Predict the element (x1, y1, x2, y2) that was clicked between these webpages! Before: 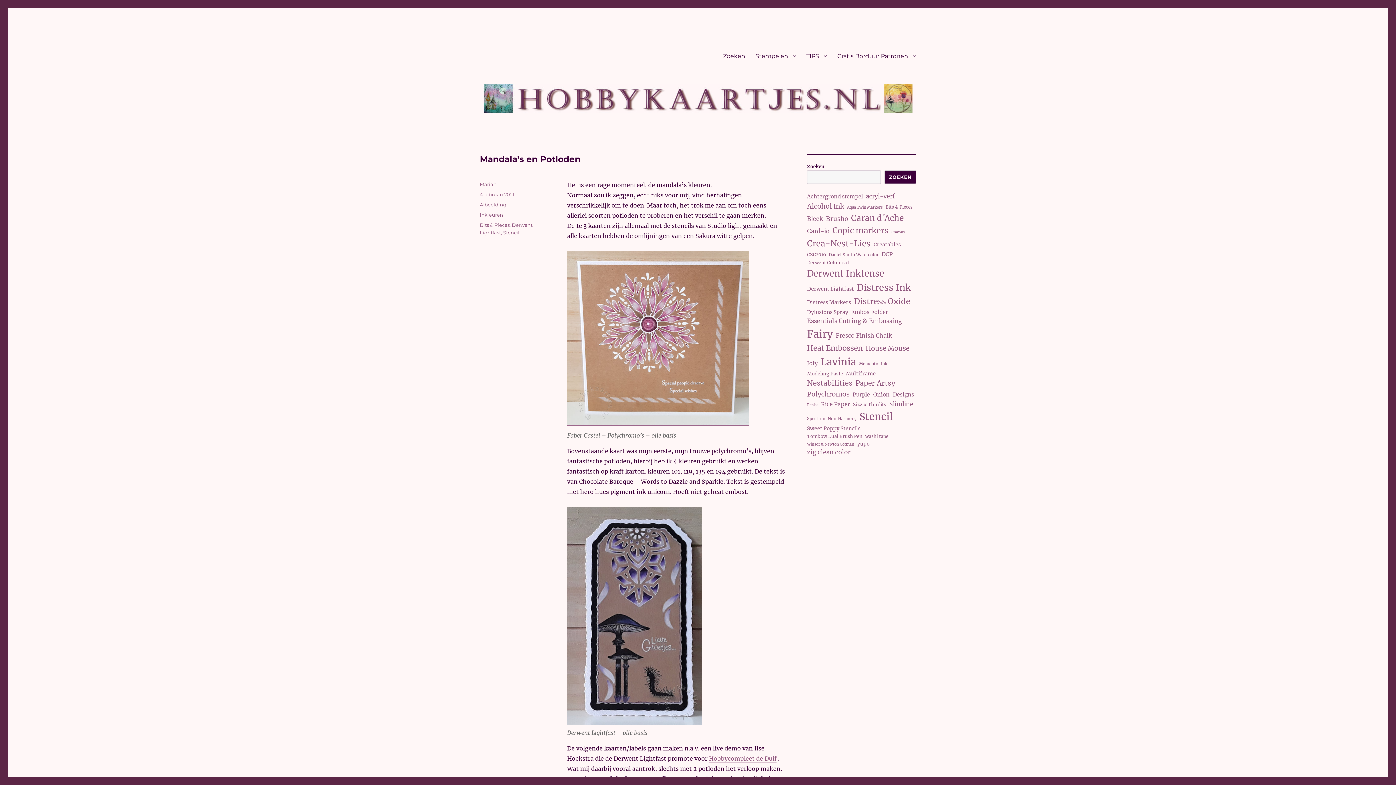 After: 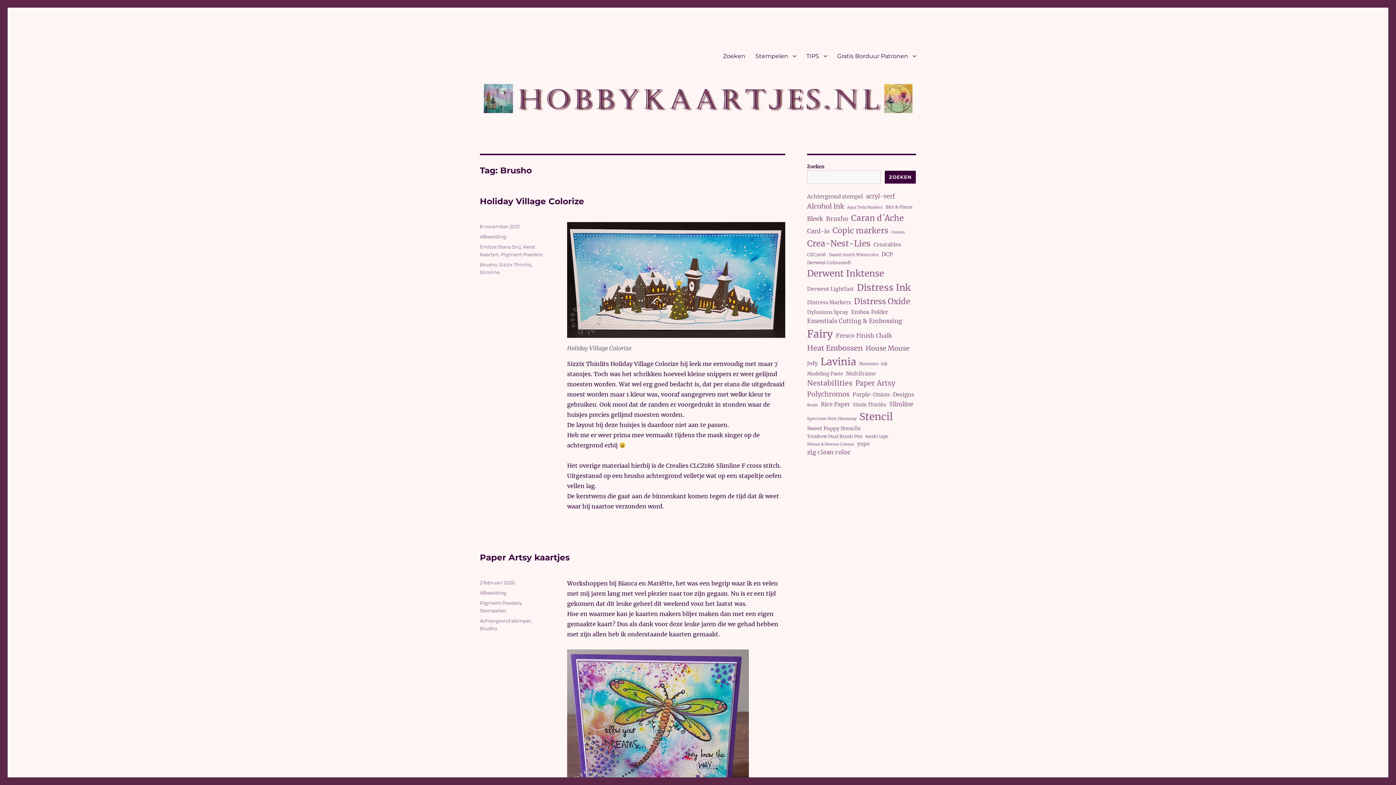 Action: bbox: (826, 214, 848, 224) label: Brusho (20 items)